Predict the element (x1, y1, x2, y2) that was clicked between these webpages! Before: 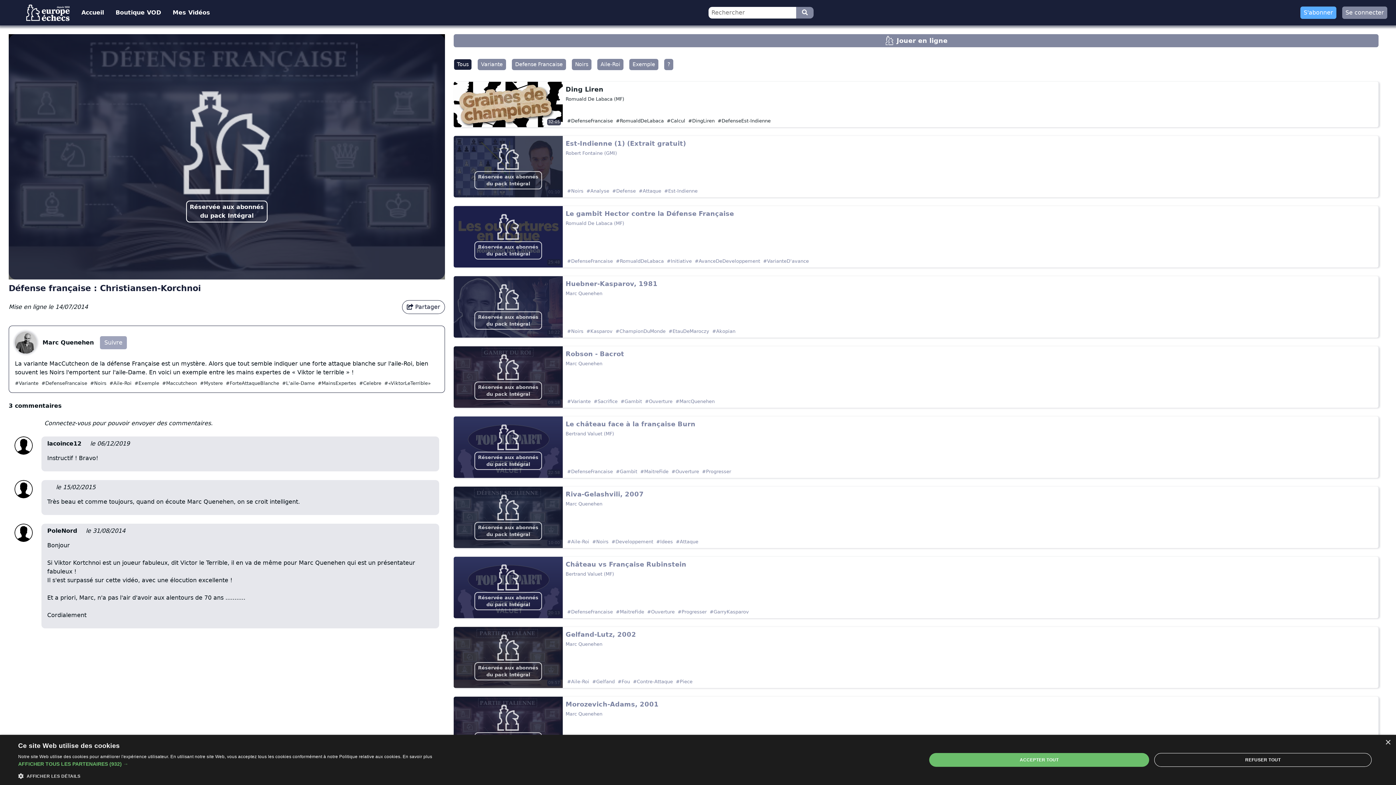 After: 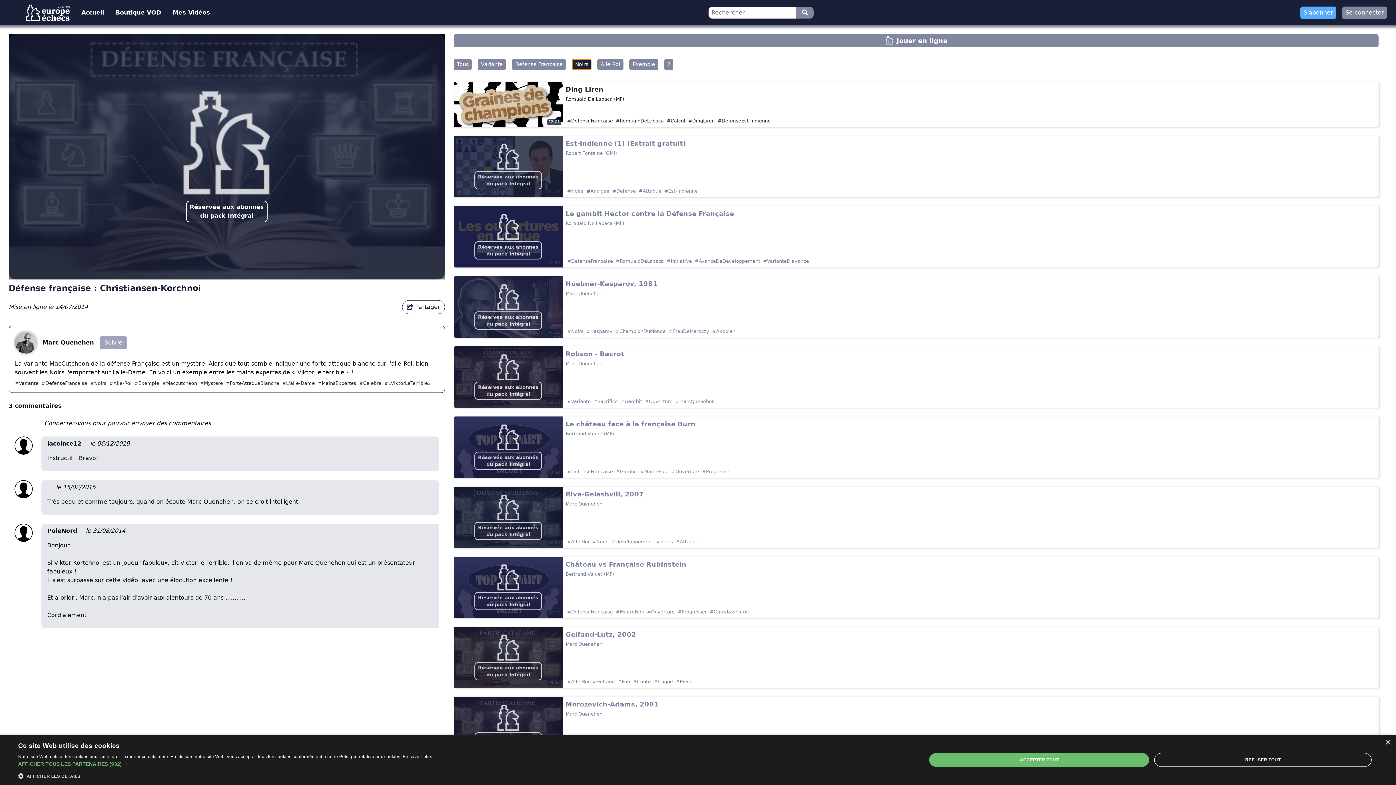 Action: bbox: (572, 58, 591, 70) label: Noirs